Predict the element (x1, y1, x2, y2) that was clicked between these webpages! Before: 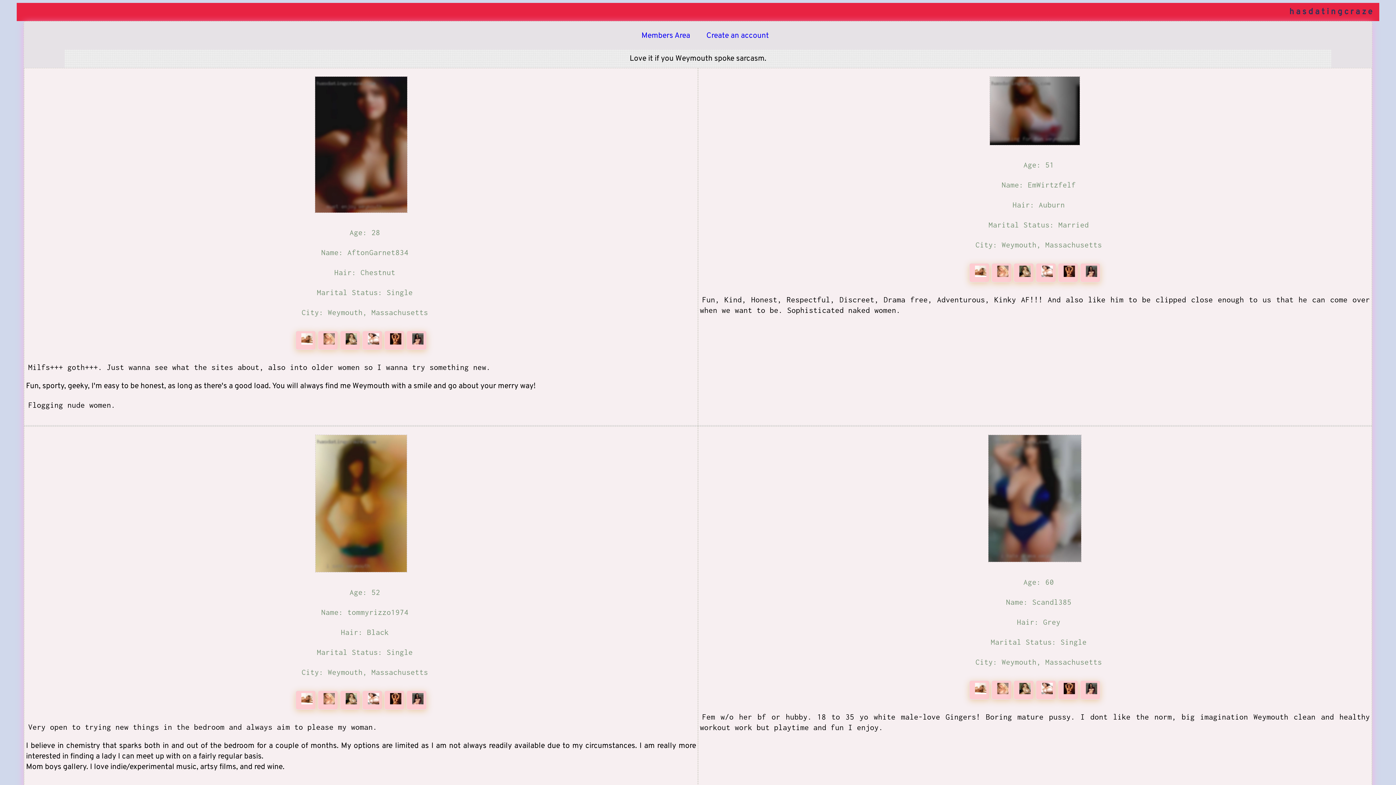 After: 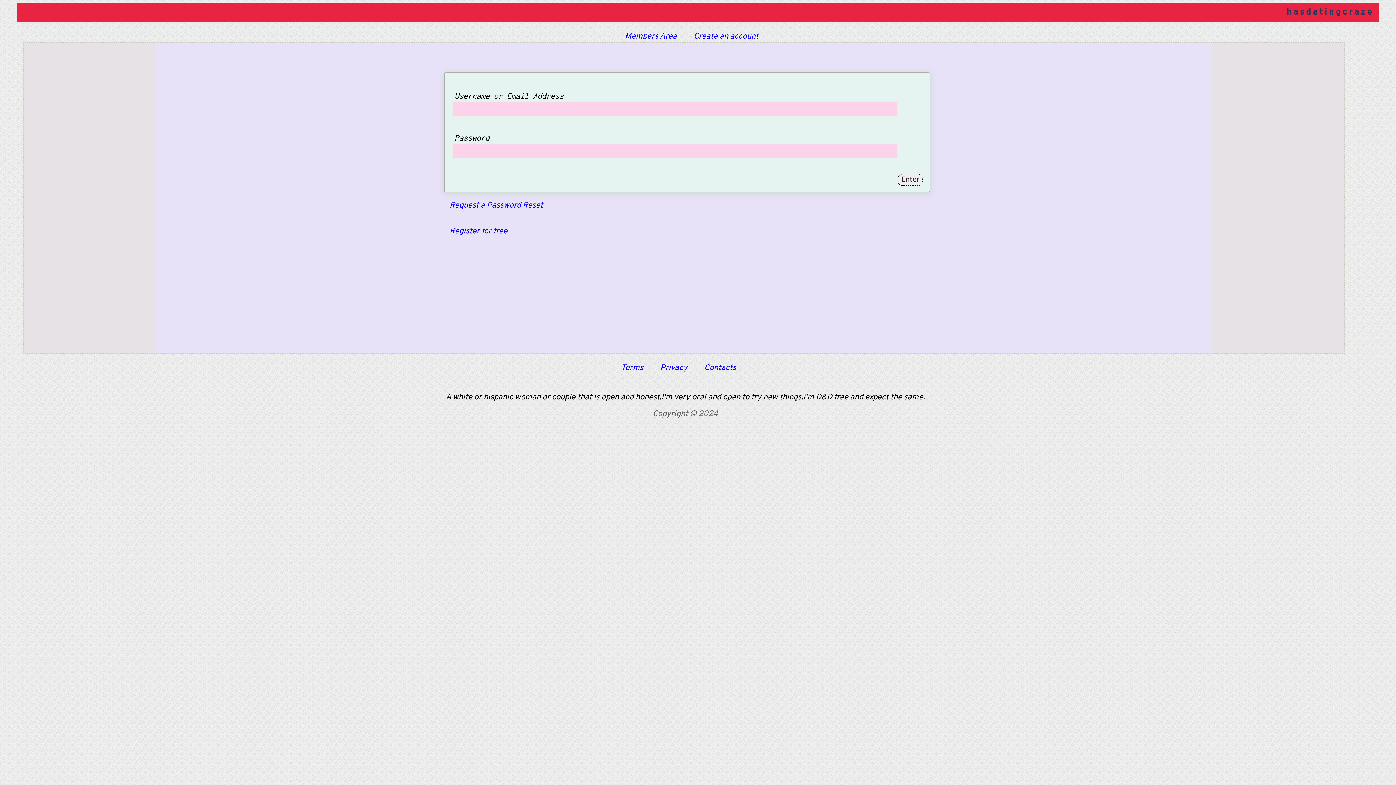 Action: bbox: (295, 697, 317, 707) label:  